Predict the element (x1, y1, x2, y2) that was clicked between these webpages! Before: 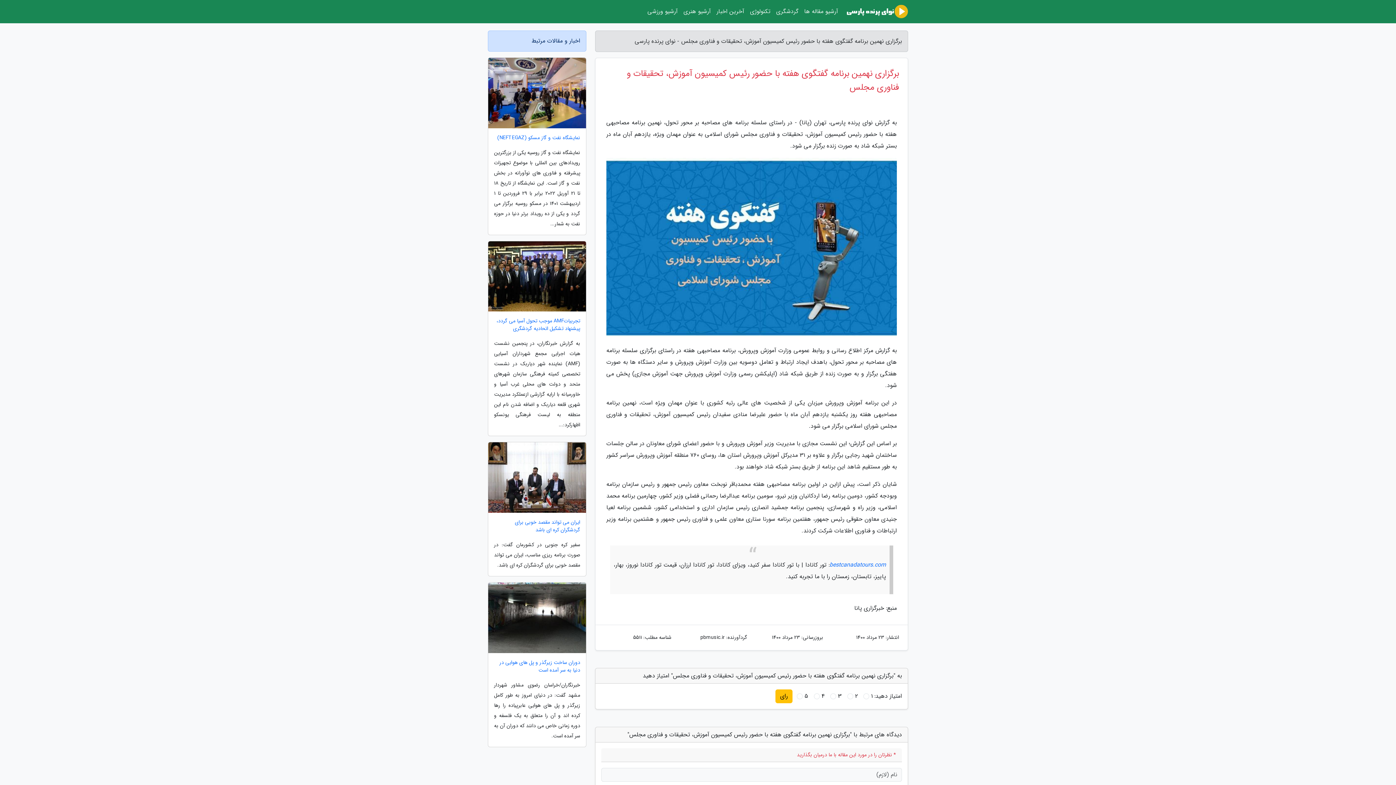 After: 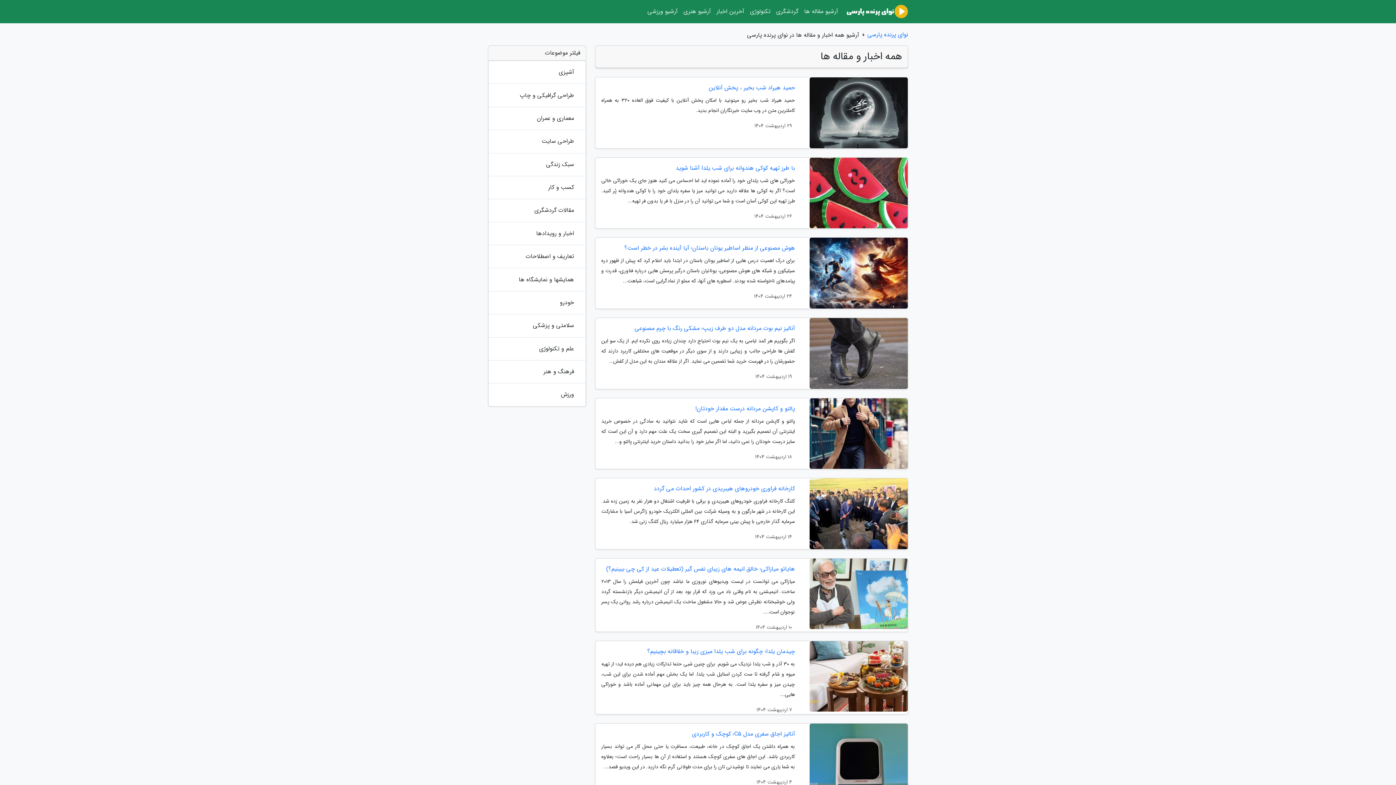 Action: bbox: (801, 3, 841, 20) label: آرشیو مقاله ها